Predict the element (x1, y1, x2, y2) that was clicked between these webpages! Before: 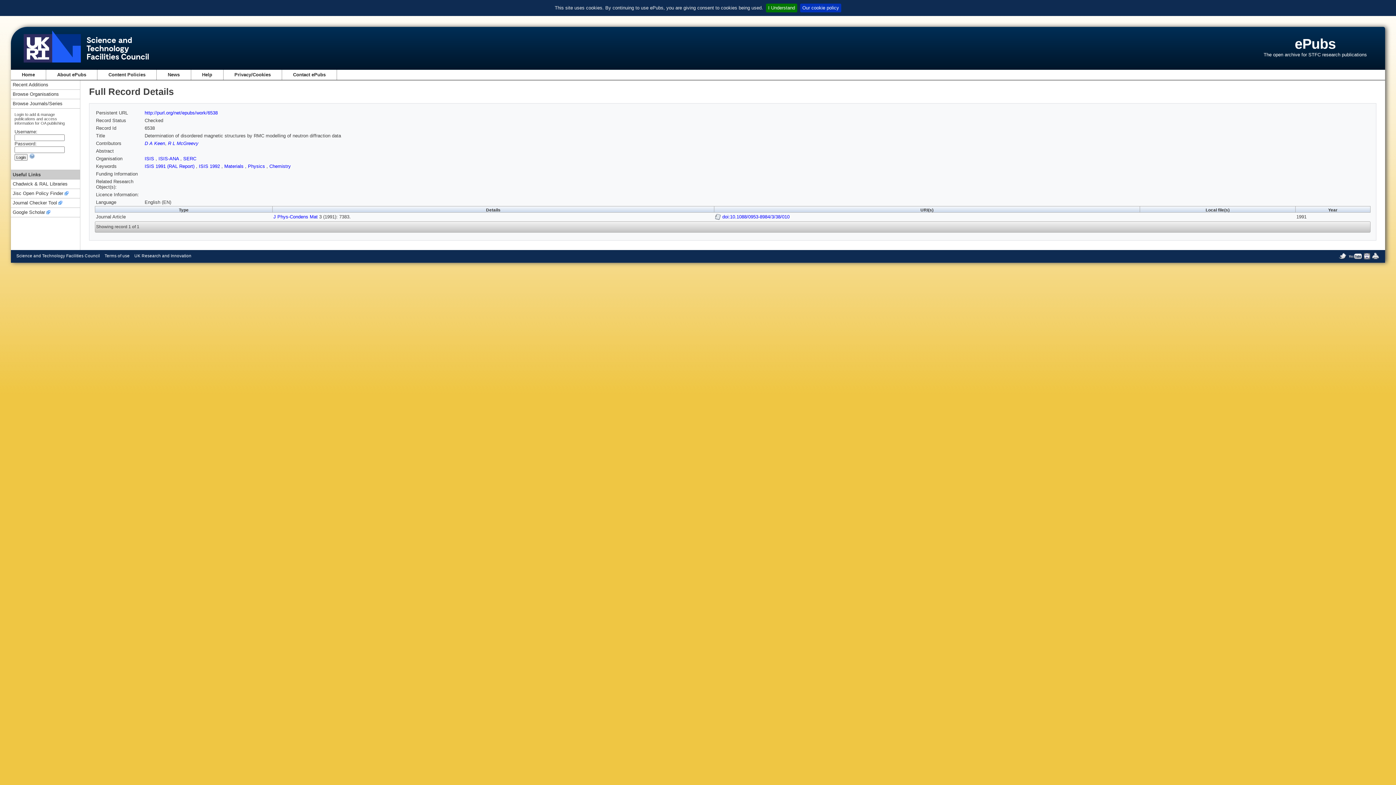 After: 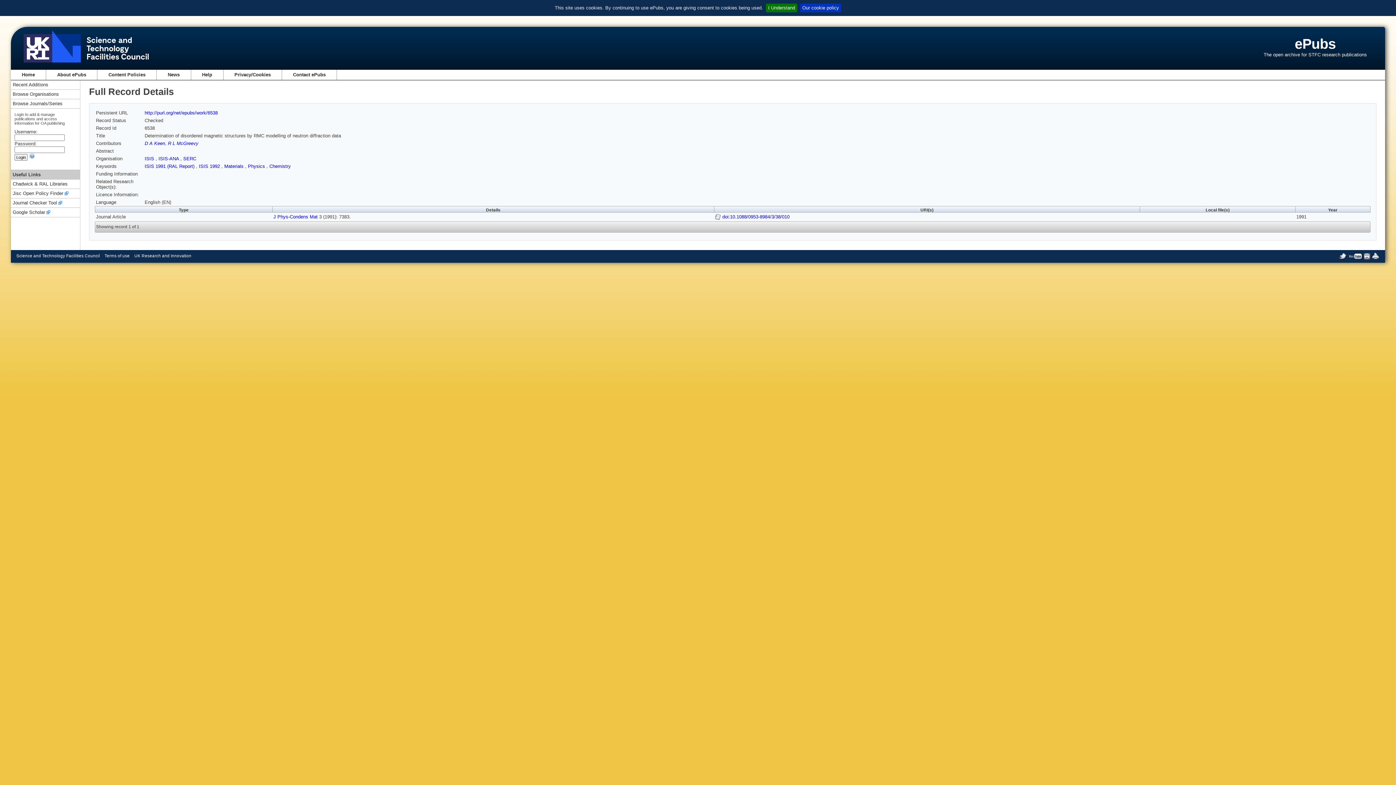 Action: bbox: (293, 72, 325, 77) label: Contact ePubs